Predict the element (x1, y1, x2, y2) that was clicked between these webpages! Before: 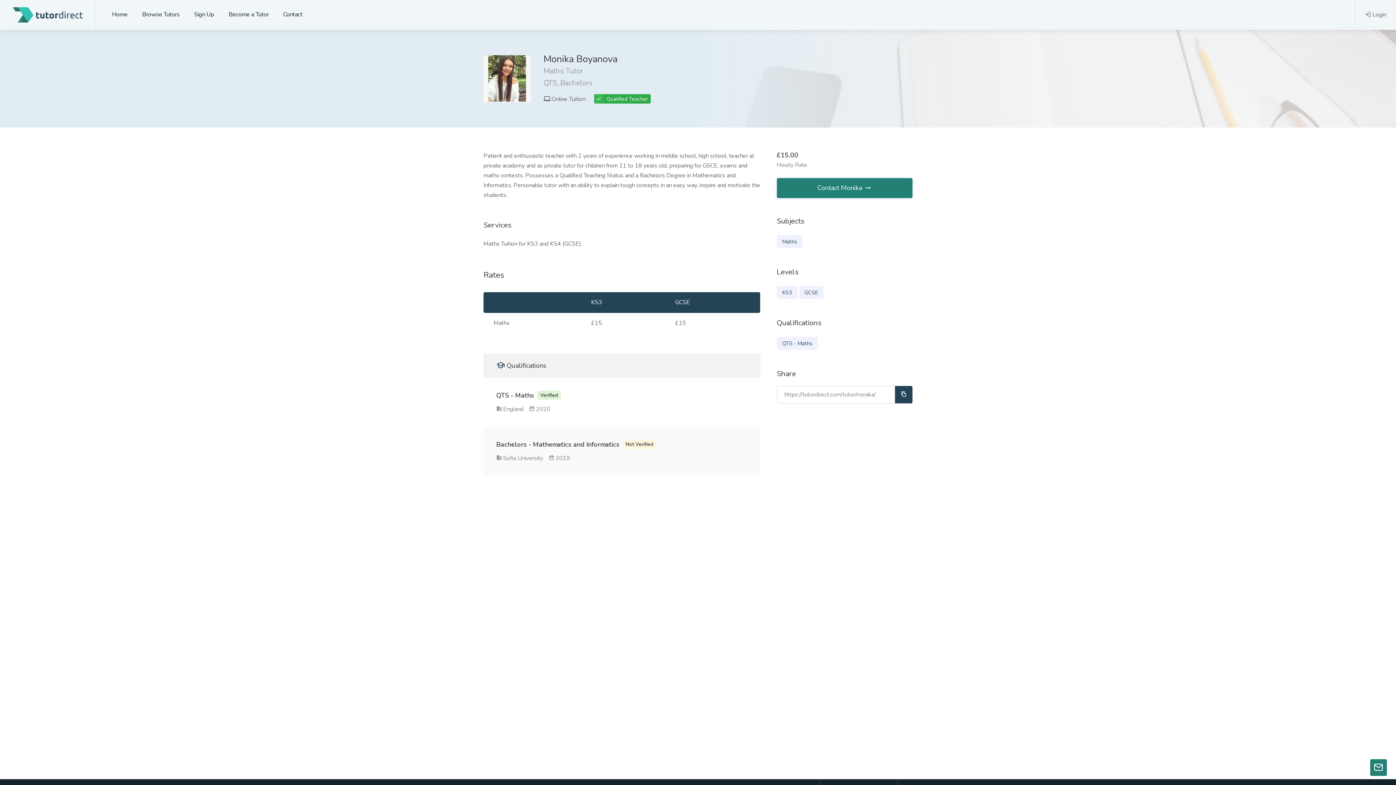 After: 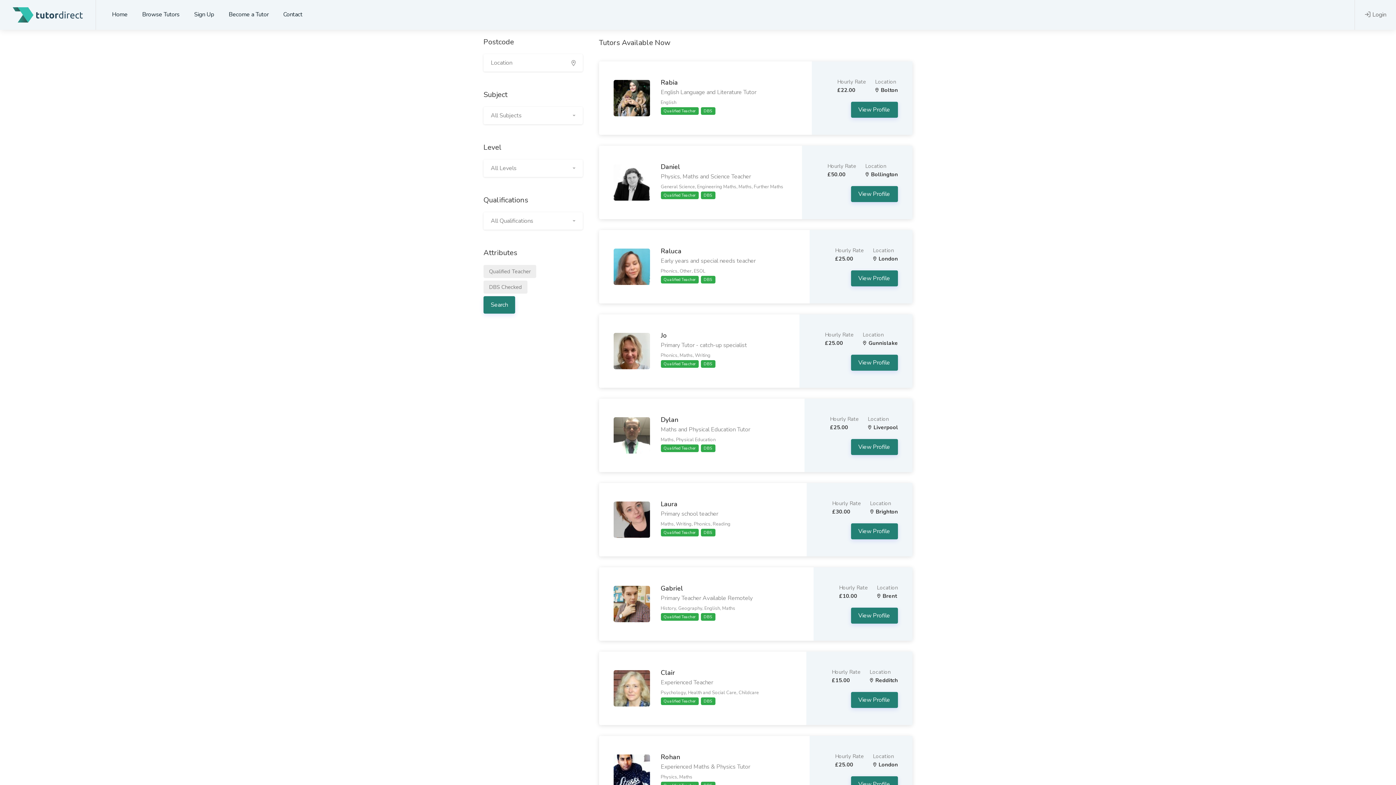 Action: label: Browse Tutors bbox: (136, 8, 185, 21)